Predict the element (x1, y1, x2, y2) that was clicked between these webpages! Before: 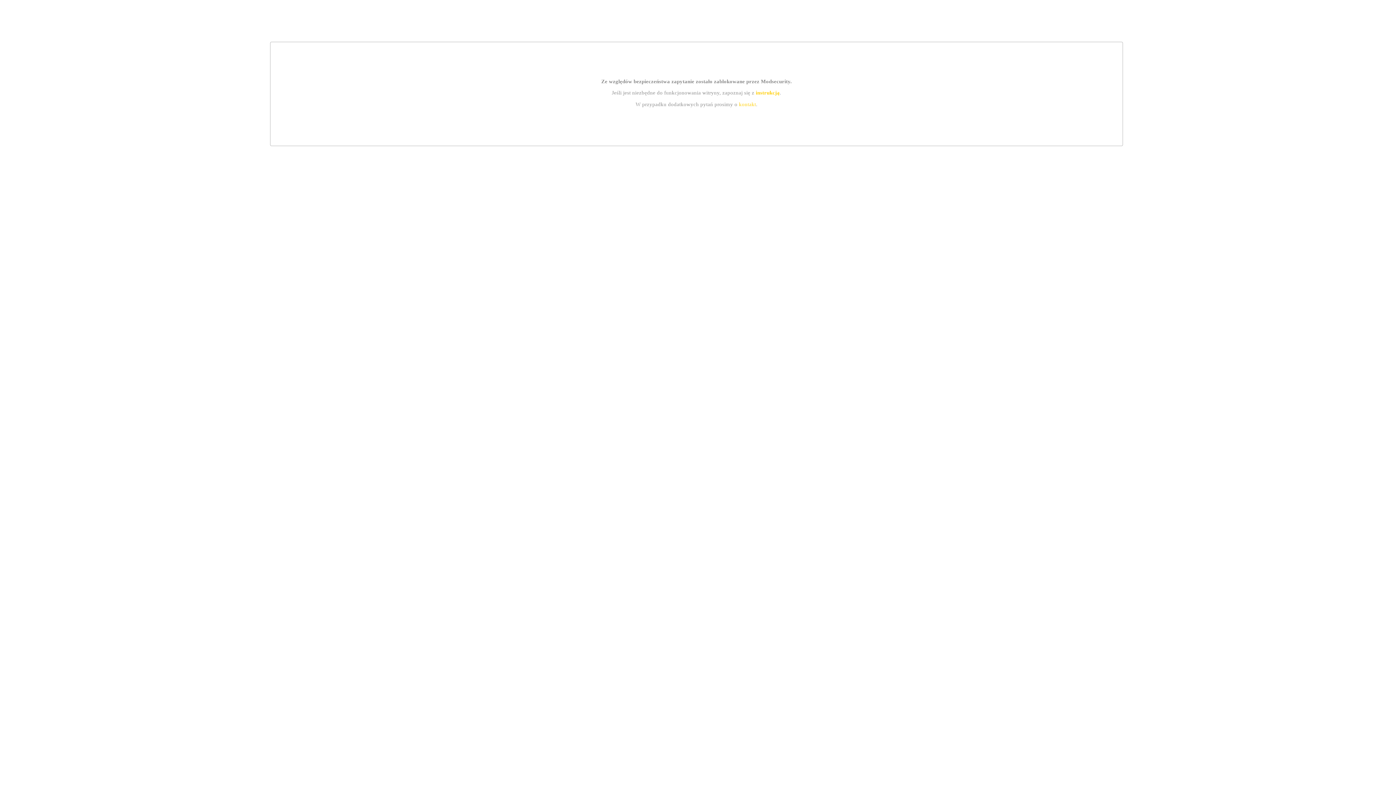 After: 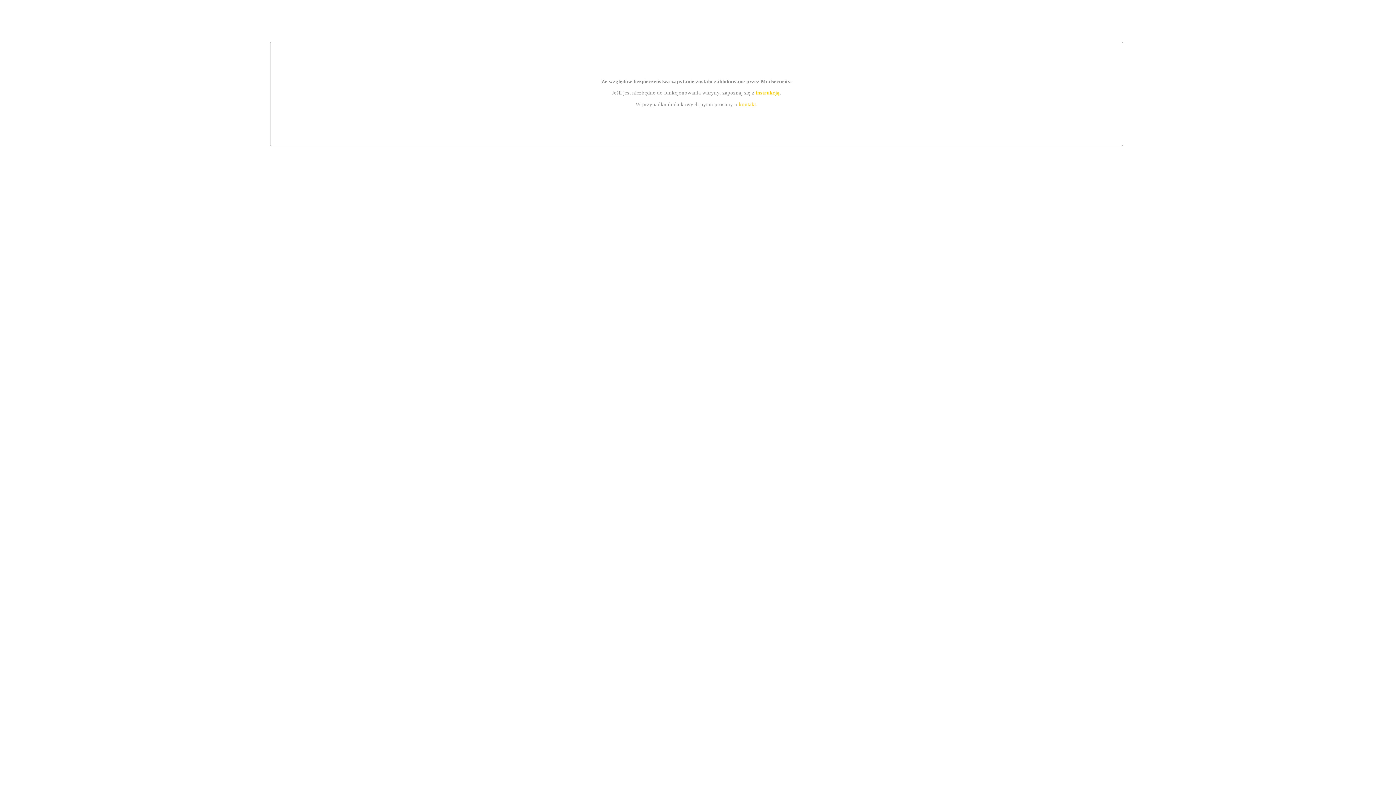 Action: label: kontakt bbox: (739, 101, 756, 107)